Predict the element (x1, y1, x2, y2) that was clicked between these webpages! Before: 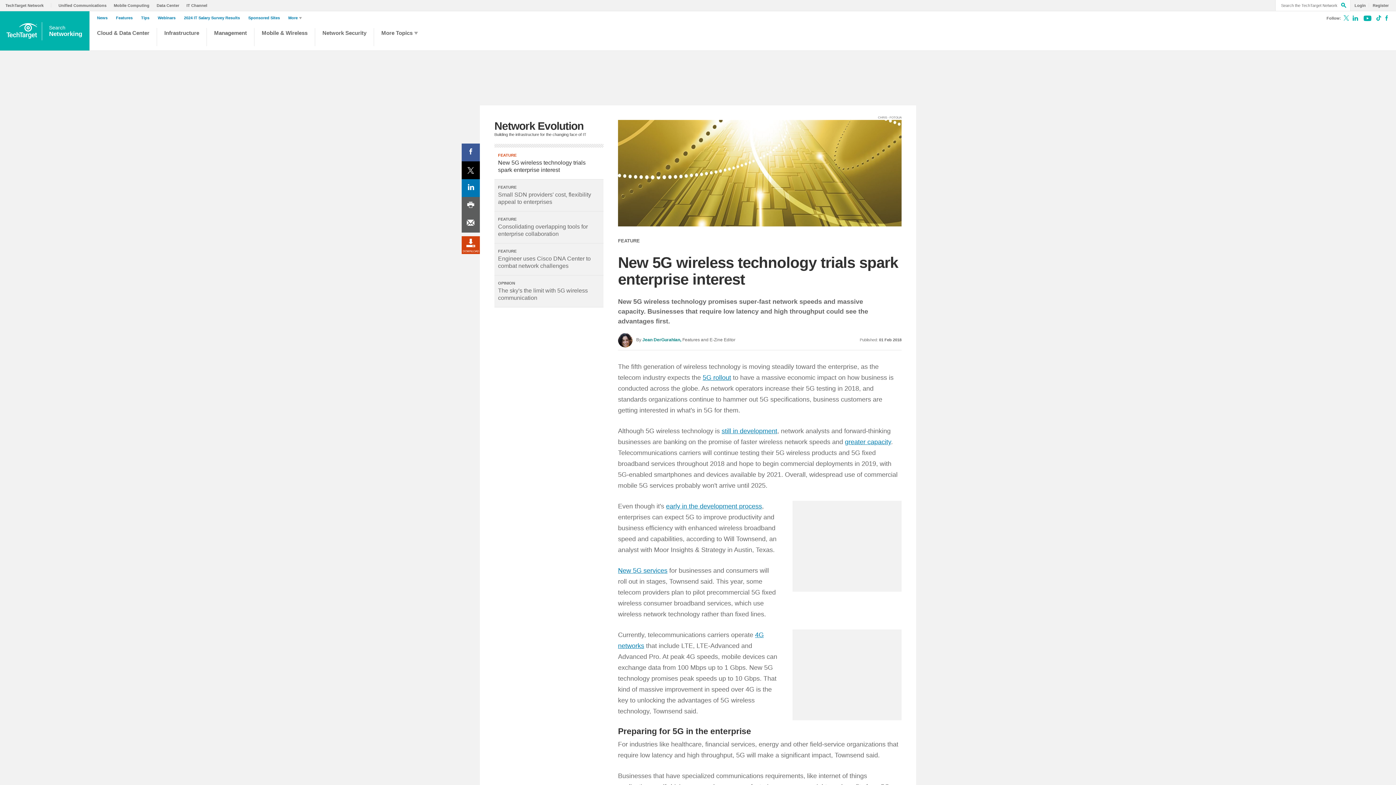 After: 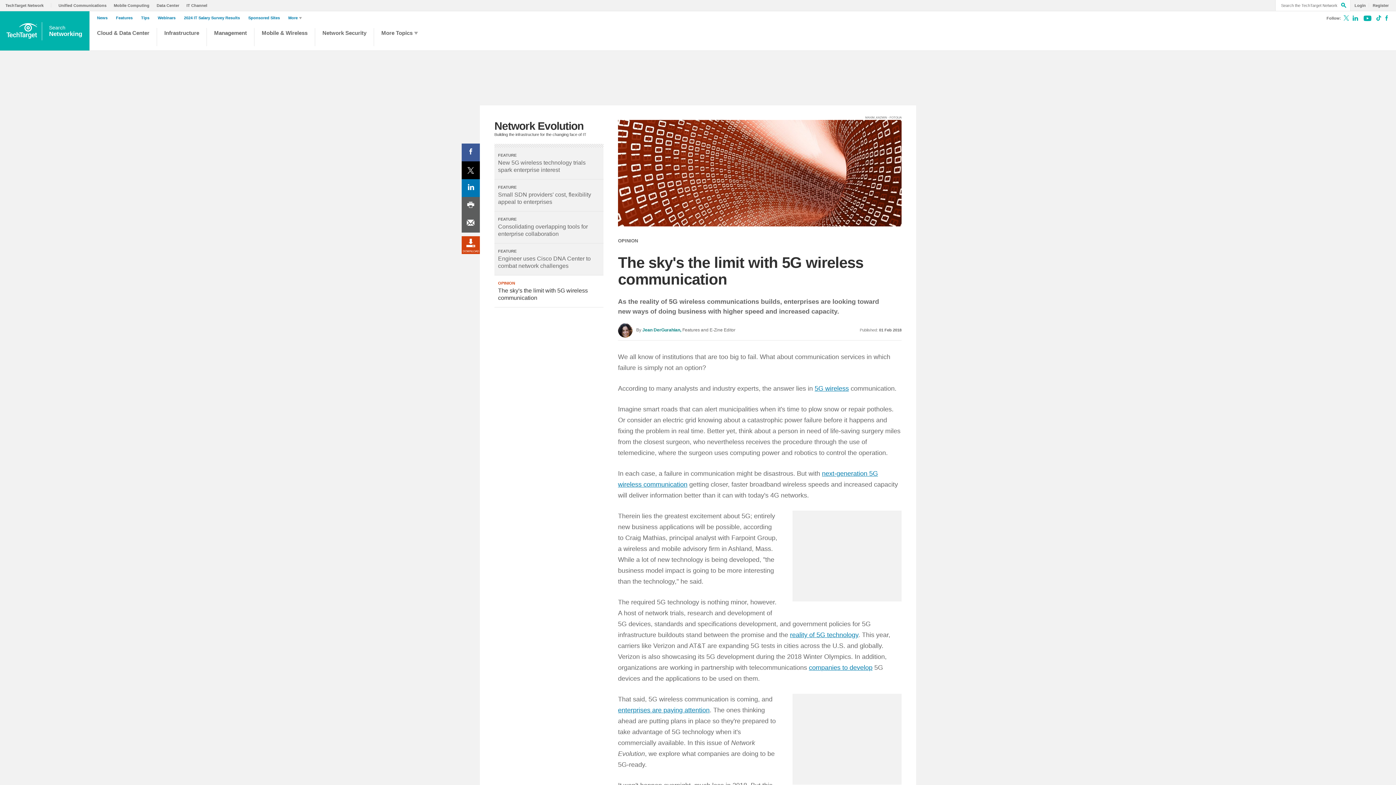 Action: label: OPINION
The sky's the limit with 5G wireless communication bbox: (494, 275, 603, 307)